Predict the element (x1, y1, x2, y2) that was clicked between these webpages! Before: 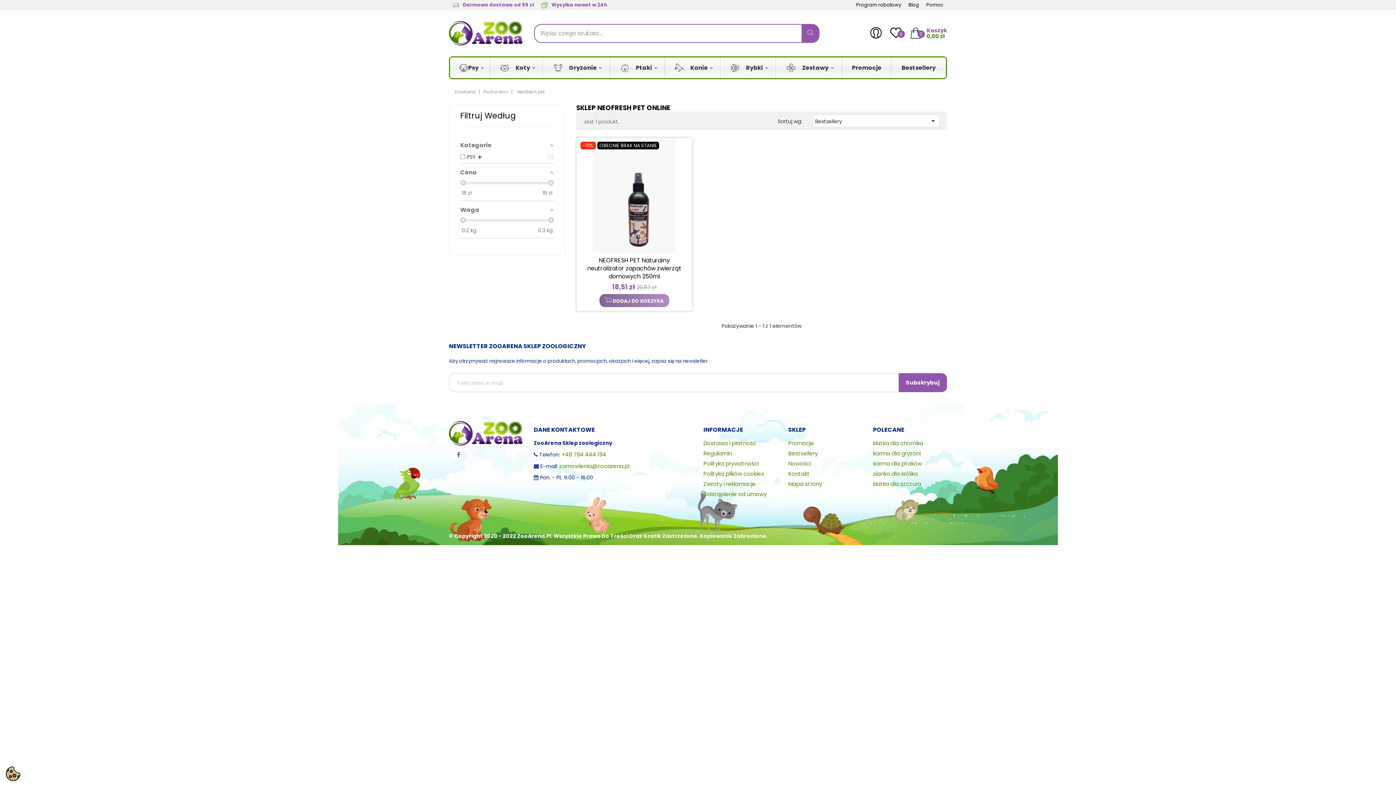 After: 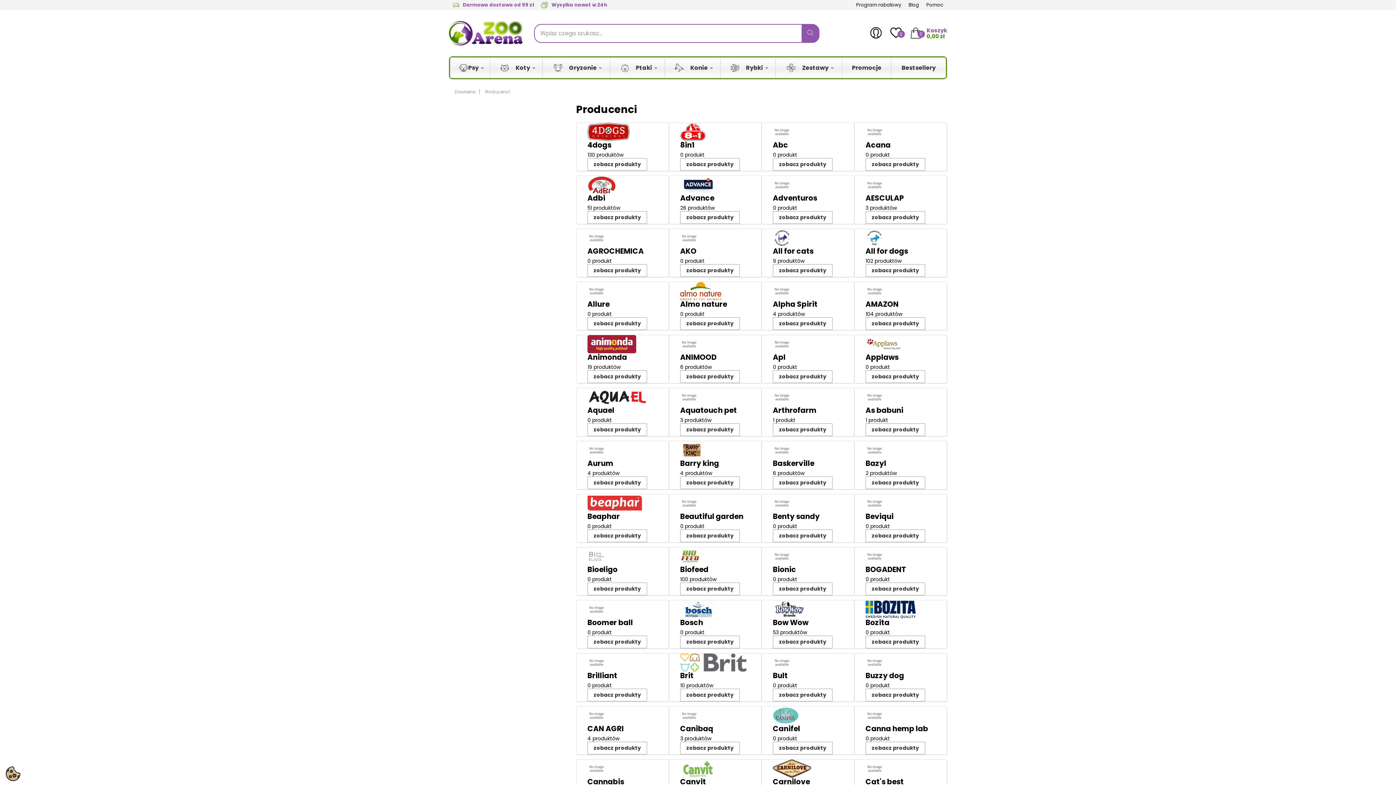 Action: label: Producenci  bbox: (483, 88, 509, 94)